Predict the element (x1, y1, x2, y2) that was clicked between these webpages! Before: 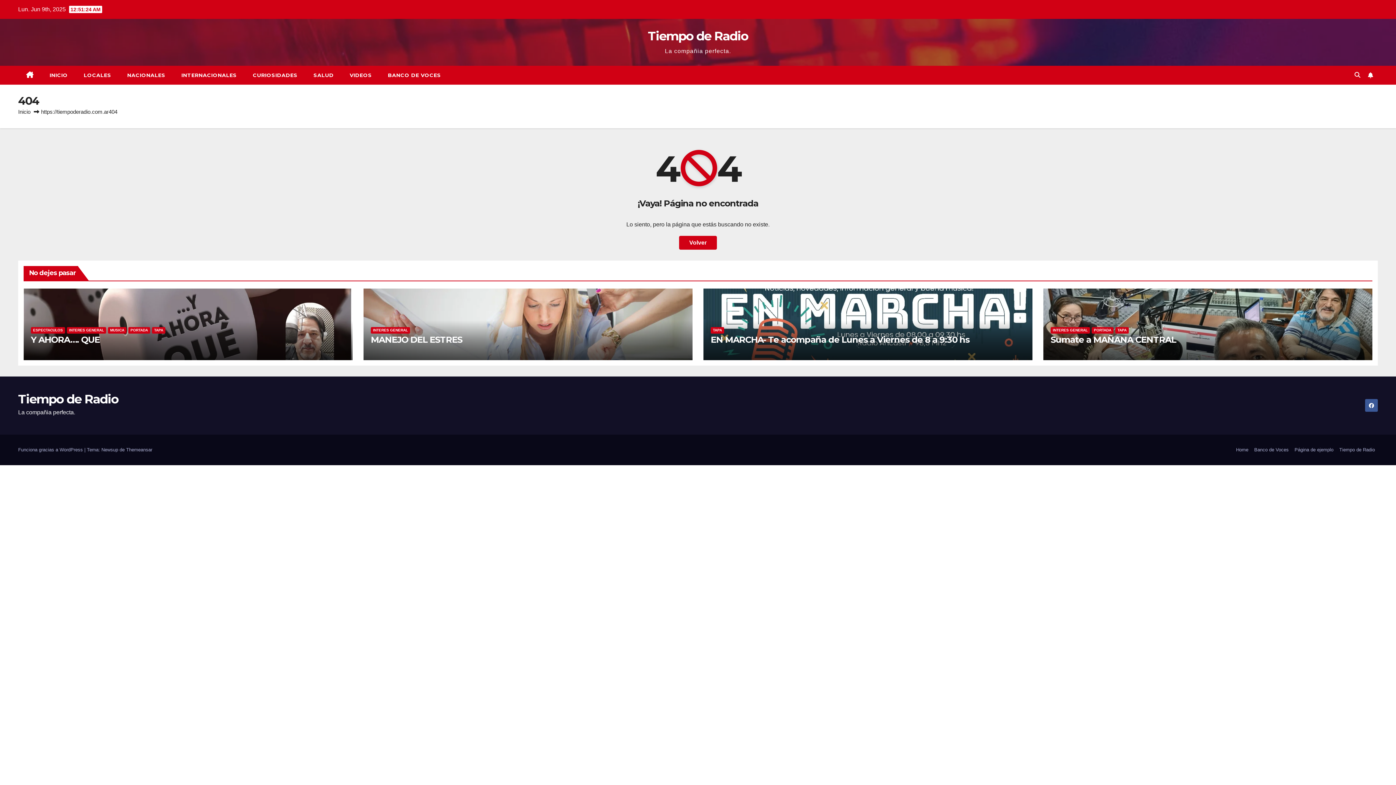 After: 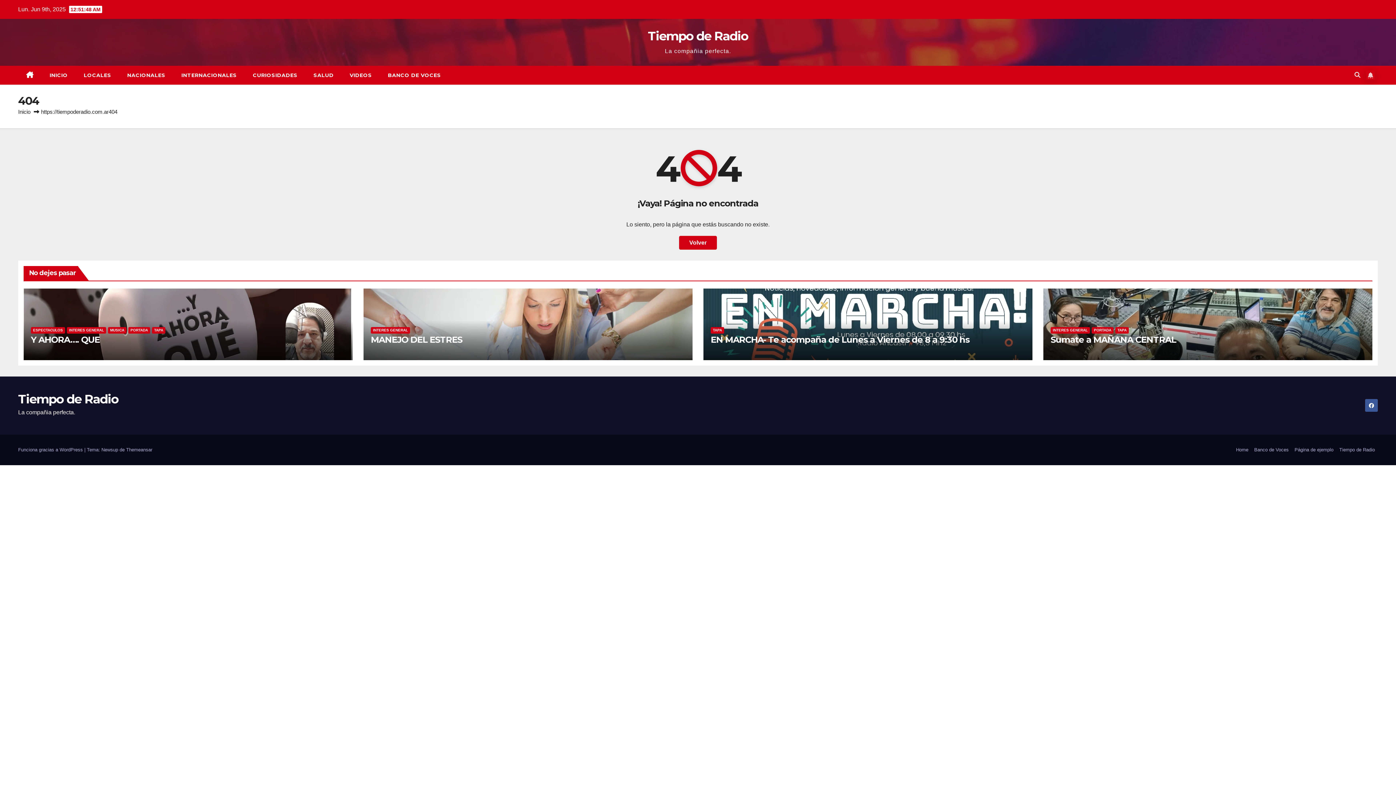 Action: bbox: (1366, 70, 1375, 80)